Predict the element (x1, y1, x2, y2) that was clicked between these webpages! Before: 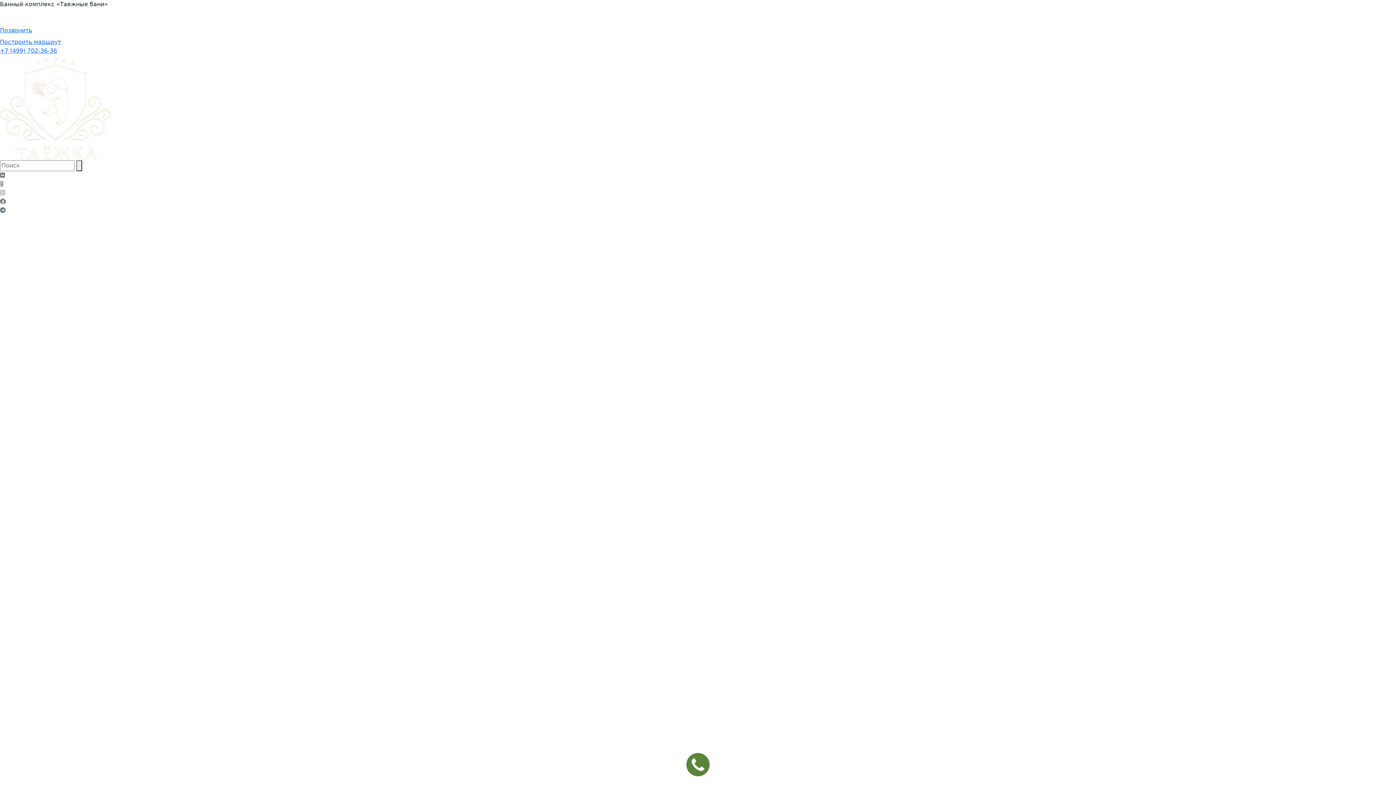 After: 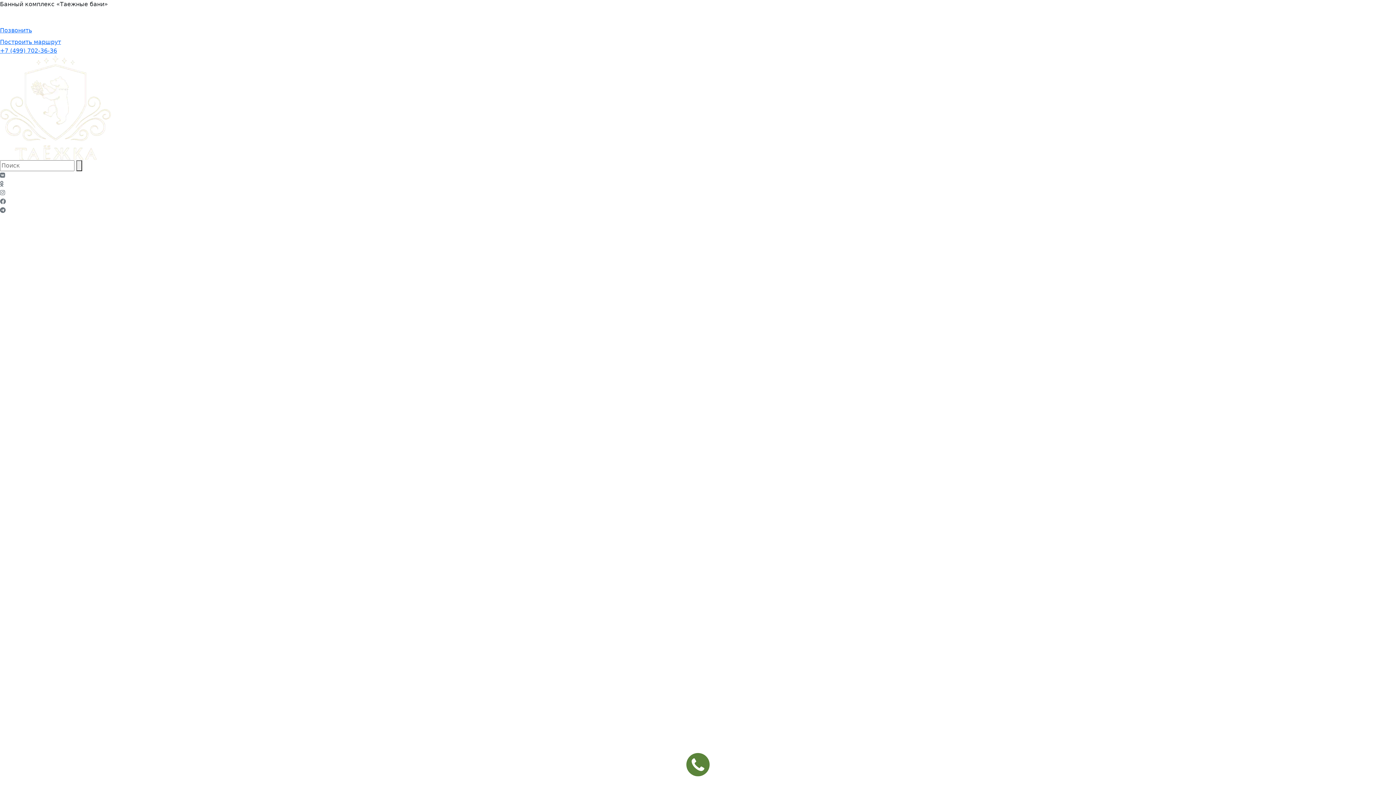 Action: bbox: (0, 189, 5, 196)